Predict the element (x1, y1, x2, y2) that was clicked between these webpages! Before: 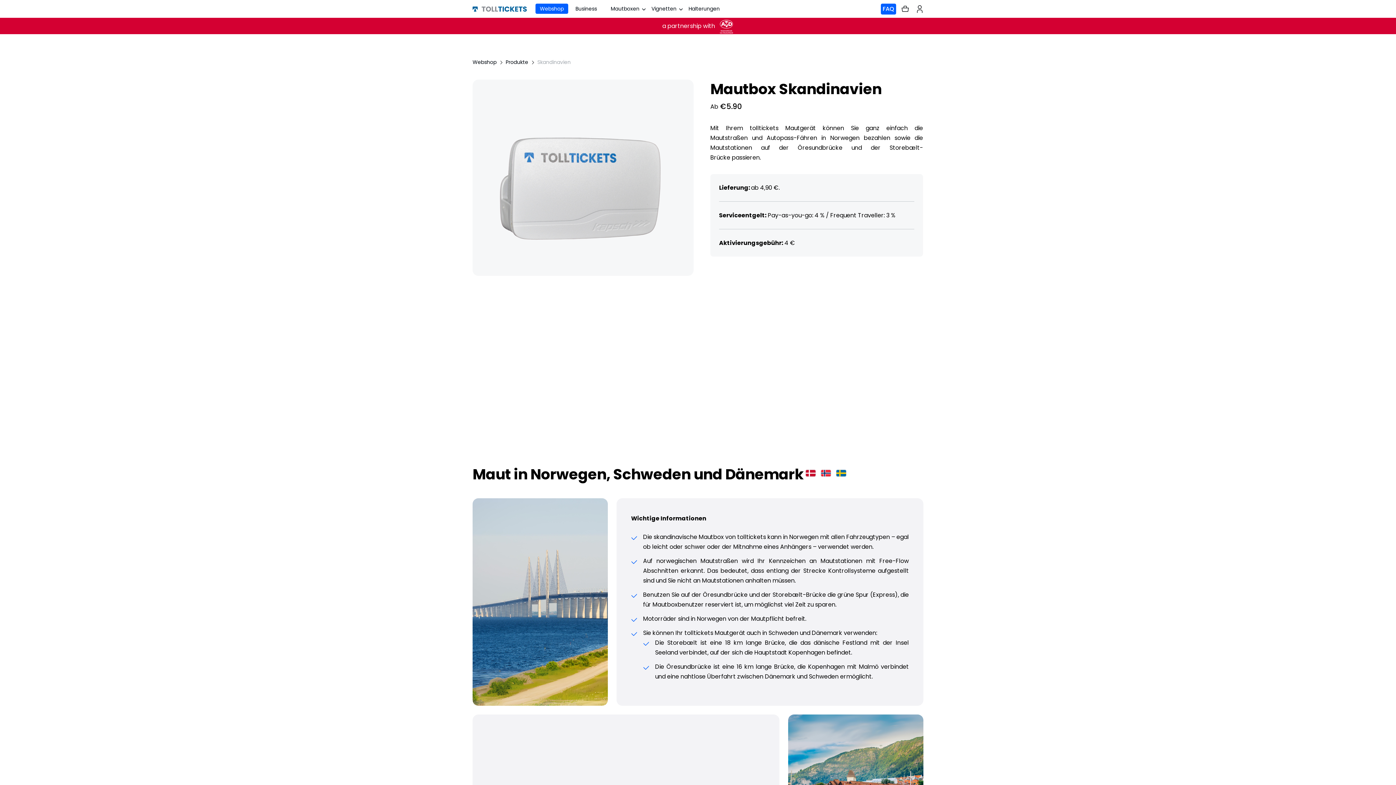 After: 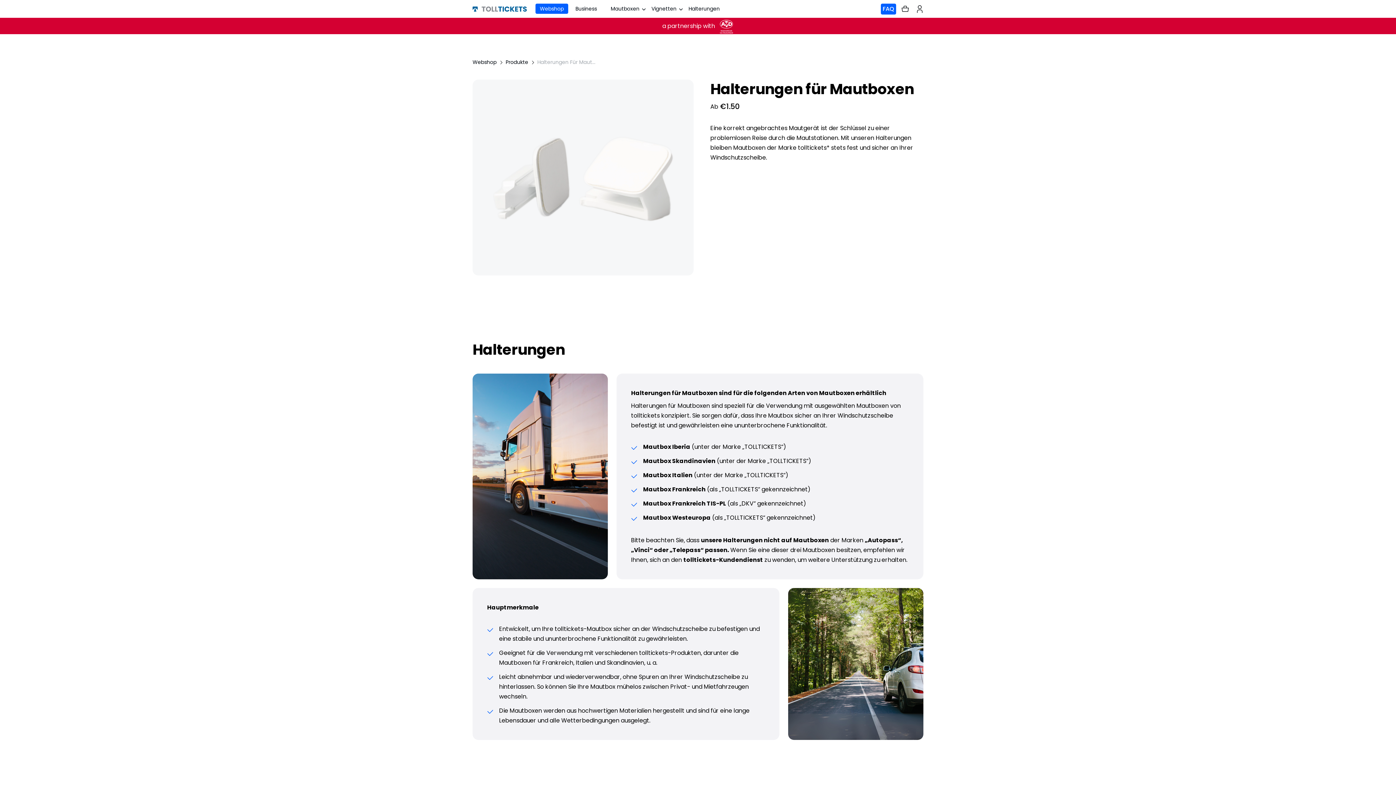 Action: bbox: (688, 0, 720, 17) label: Halterungen